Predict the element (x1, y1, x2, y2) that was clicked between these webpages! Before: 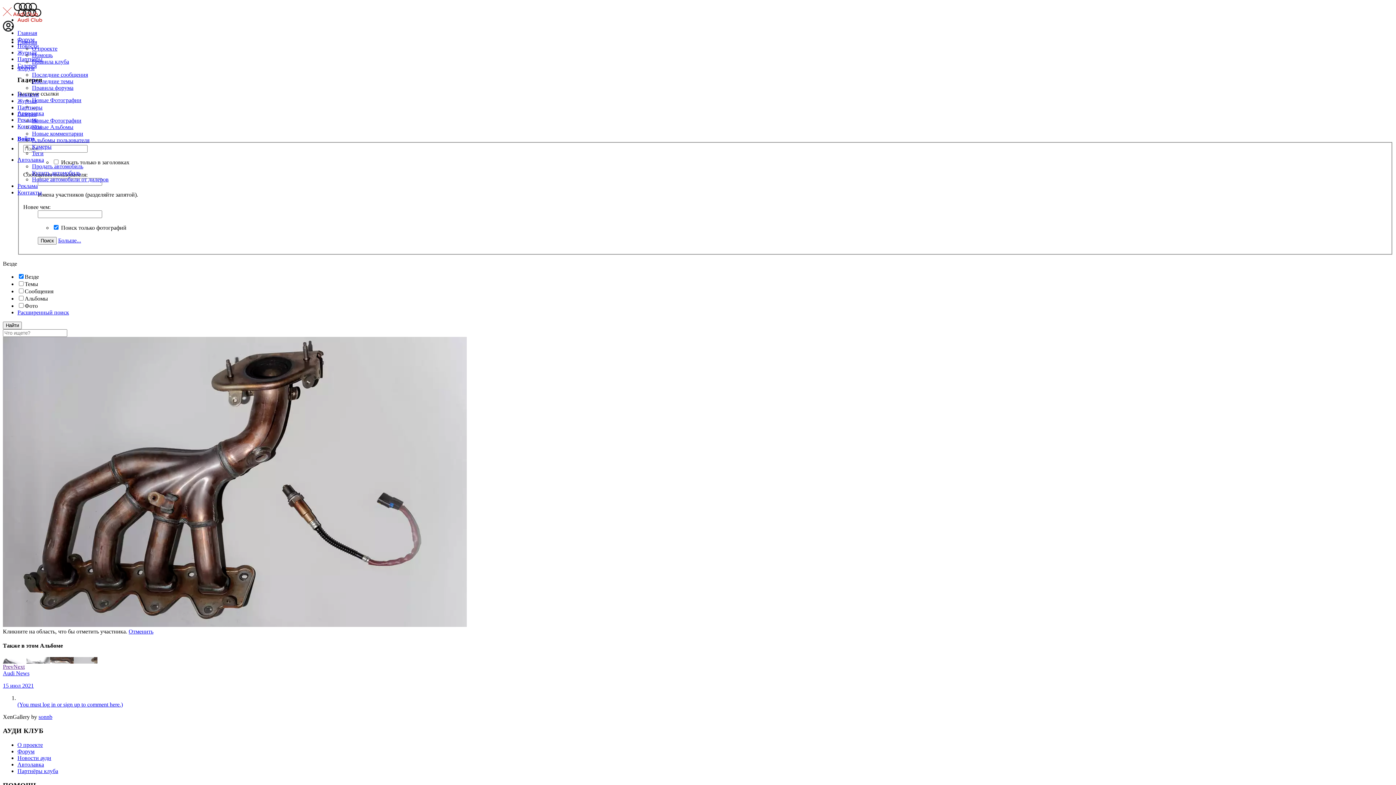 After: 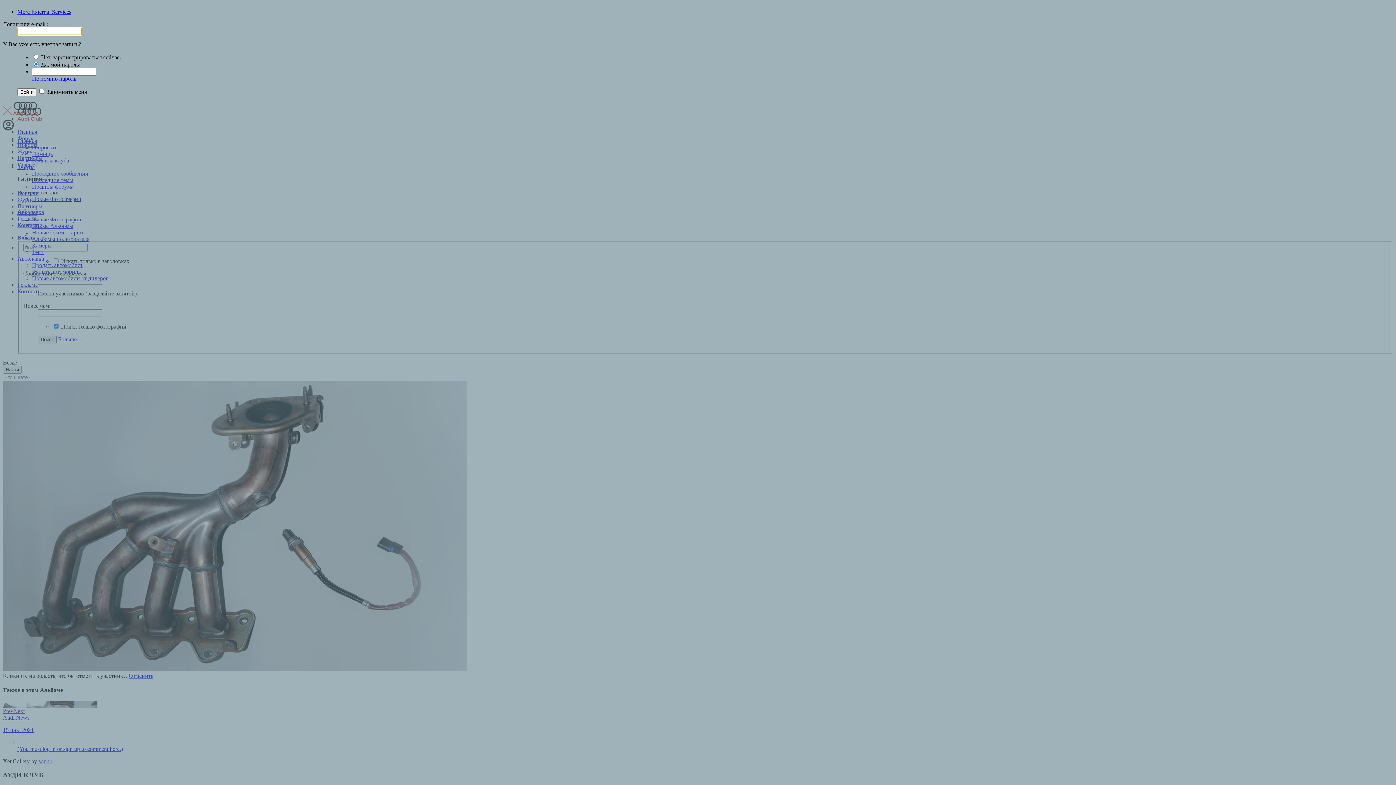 Action: bbox: (17, 701, 122, 707) label: (You must log in or sign up to comment here.)